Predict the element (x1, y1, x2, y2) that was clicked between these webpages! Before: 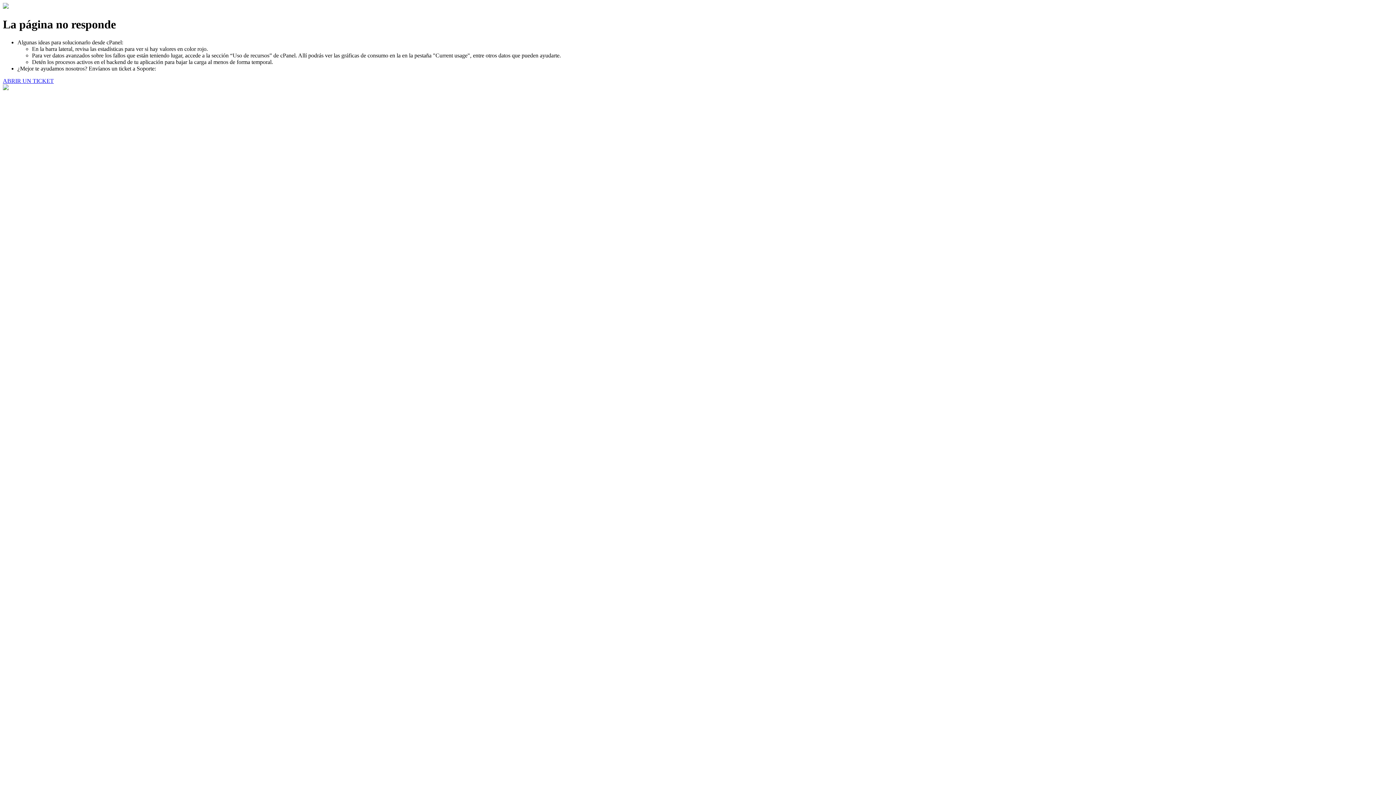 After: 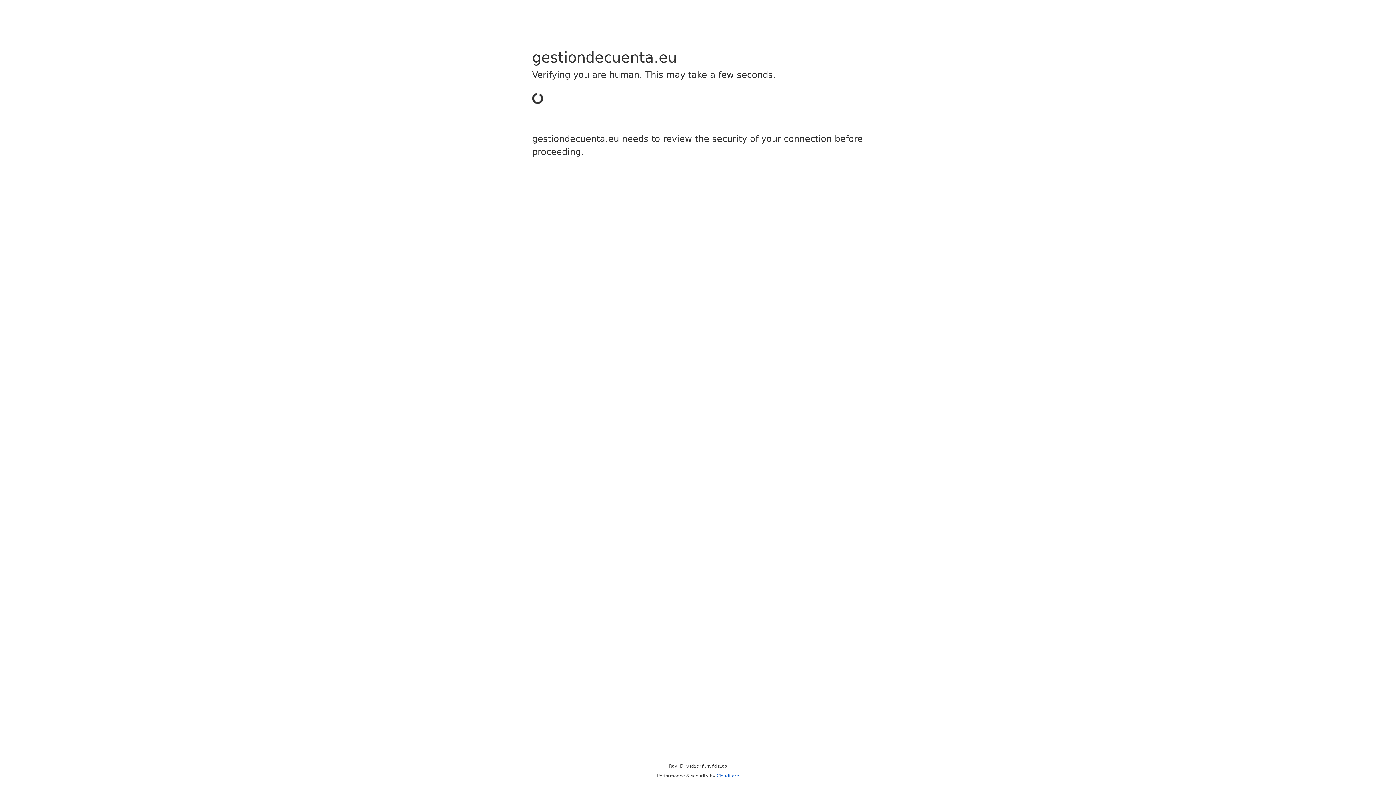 Action: label: ABRIR UN TICKET bbox: (2, 77, 53, 83)